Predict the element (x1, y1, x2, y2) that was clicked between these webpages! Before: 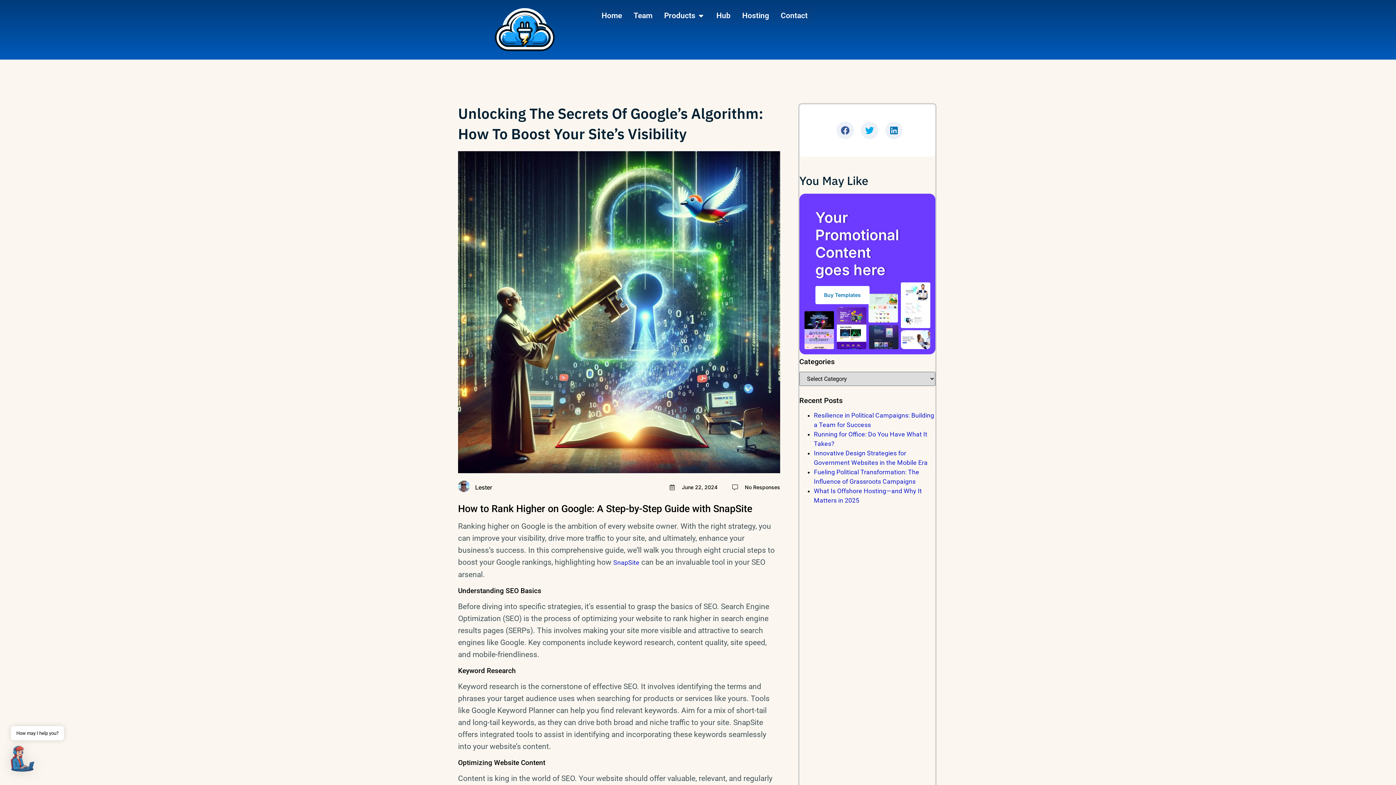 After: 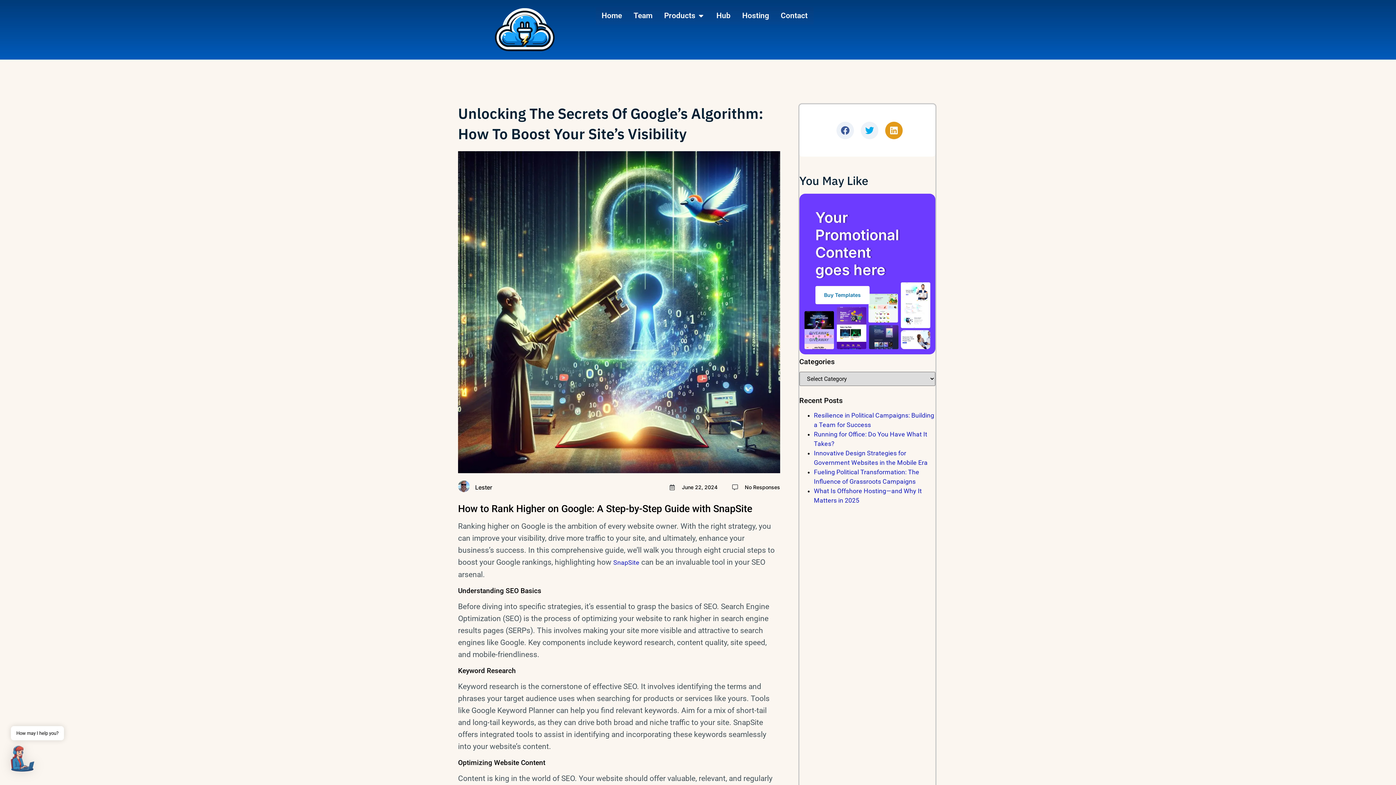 Action: label: Linkedin bbox: (885, 121, 902, 139)